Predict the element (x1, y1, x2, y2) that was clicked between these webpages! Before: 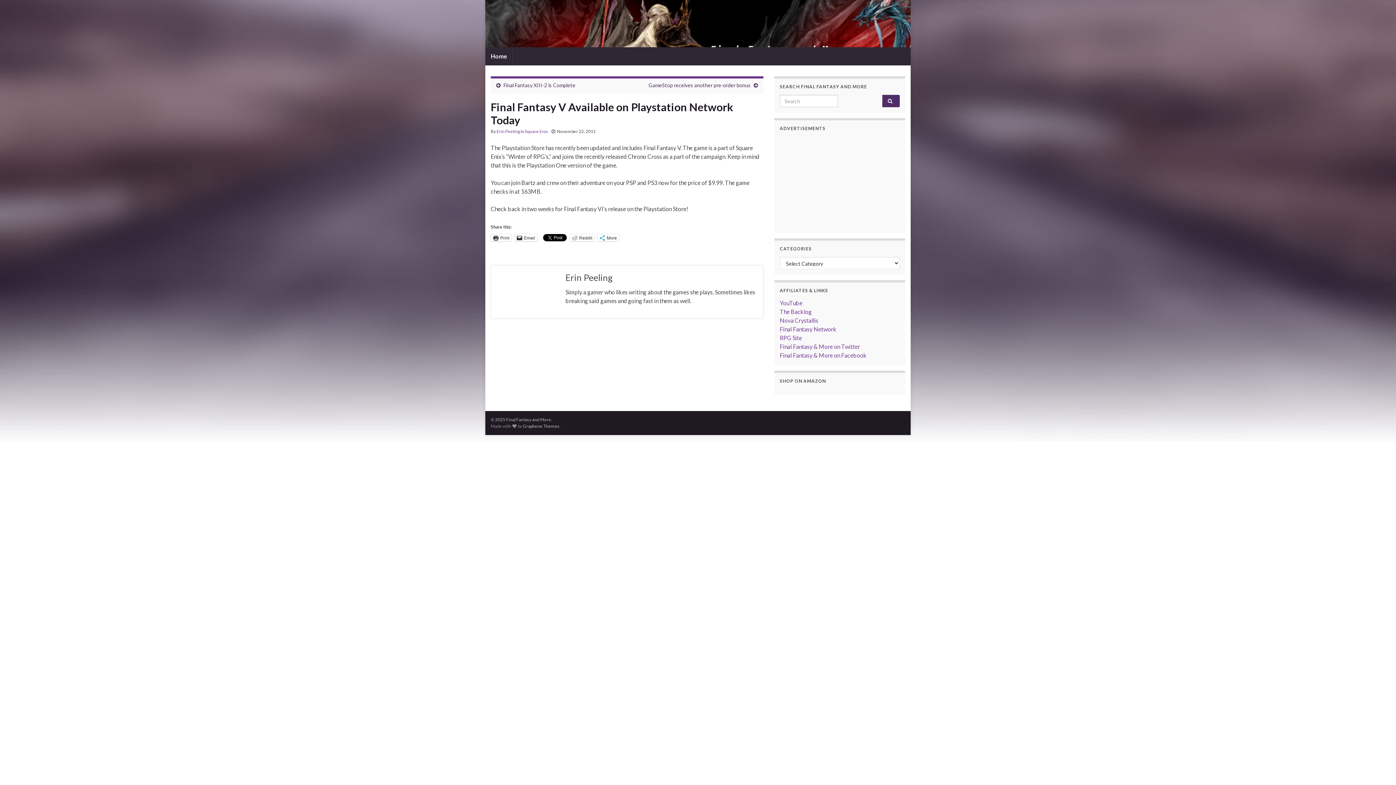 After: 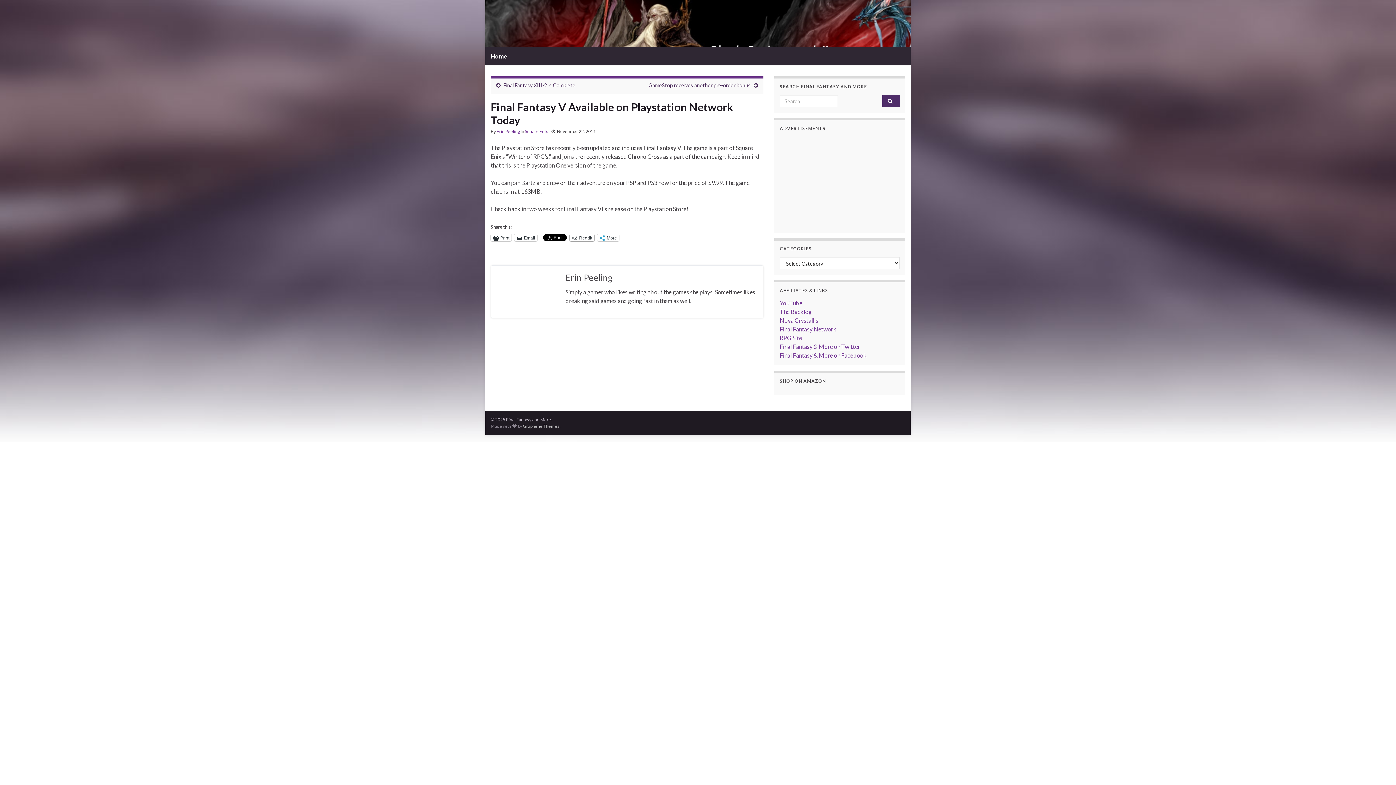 Action: label: Reddit bbox: (569, 234, 594, 241)